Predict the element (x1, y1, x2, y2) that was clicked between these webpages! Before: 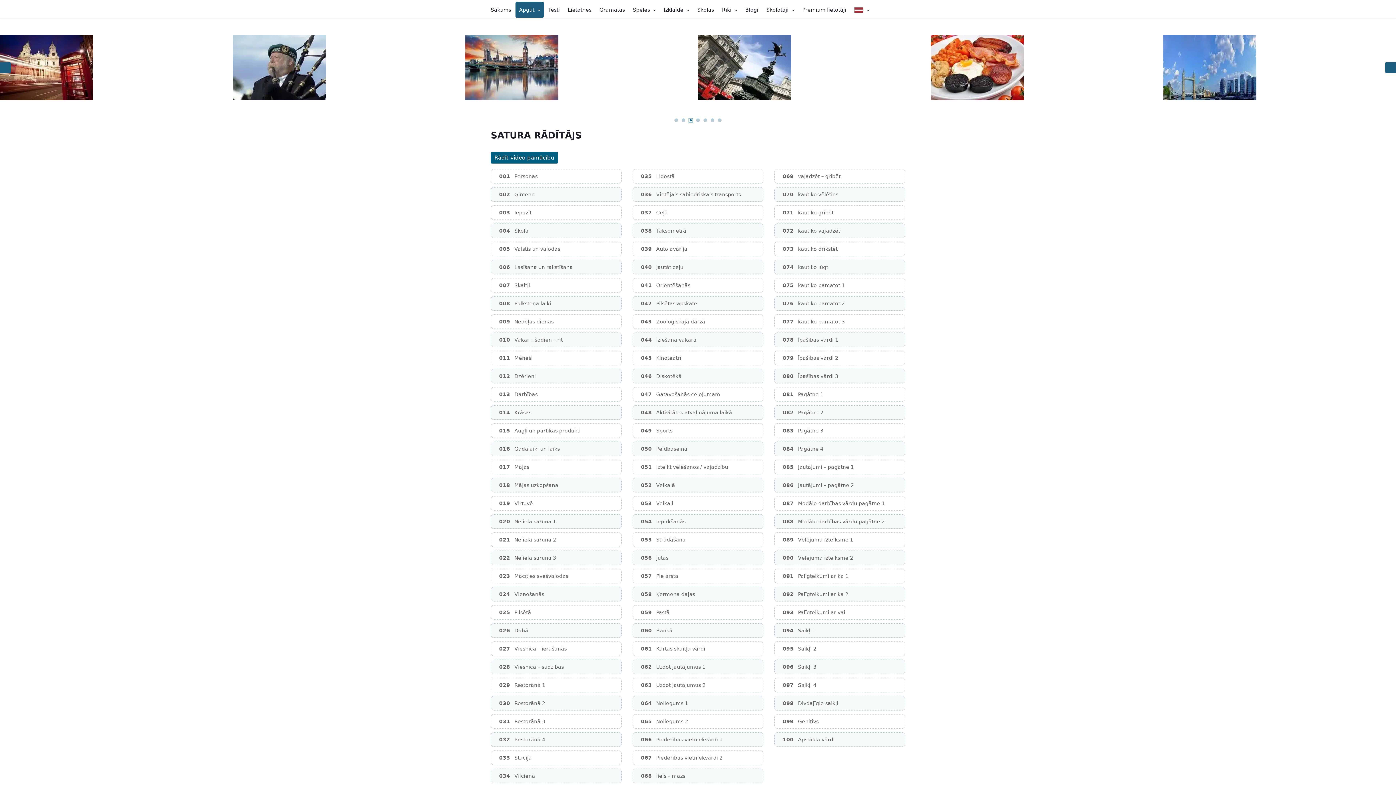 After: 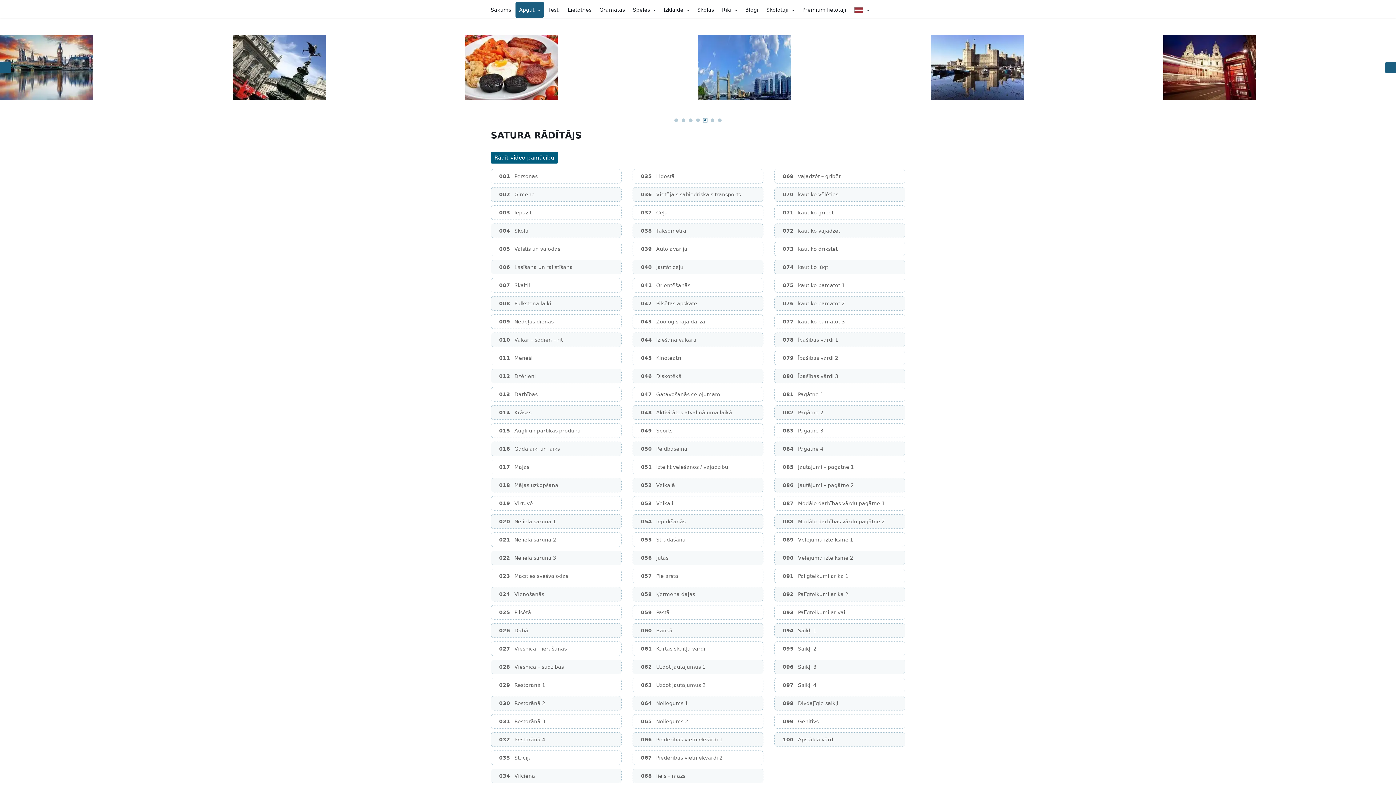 Action: bbox: (703, 118, 707, 122) label: 5 of 2